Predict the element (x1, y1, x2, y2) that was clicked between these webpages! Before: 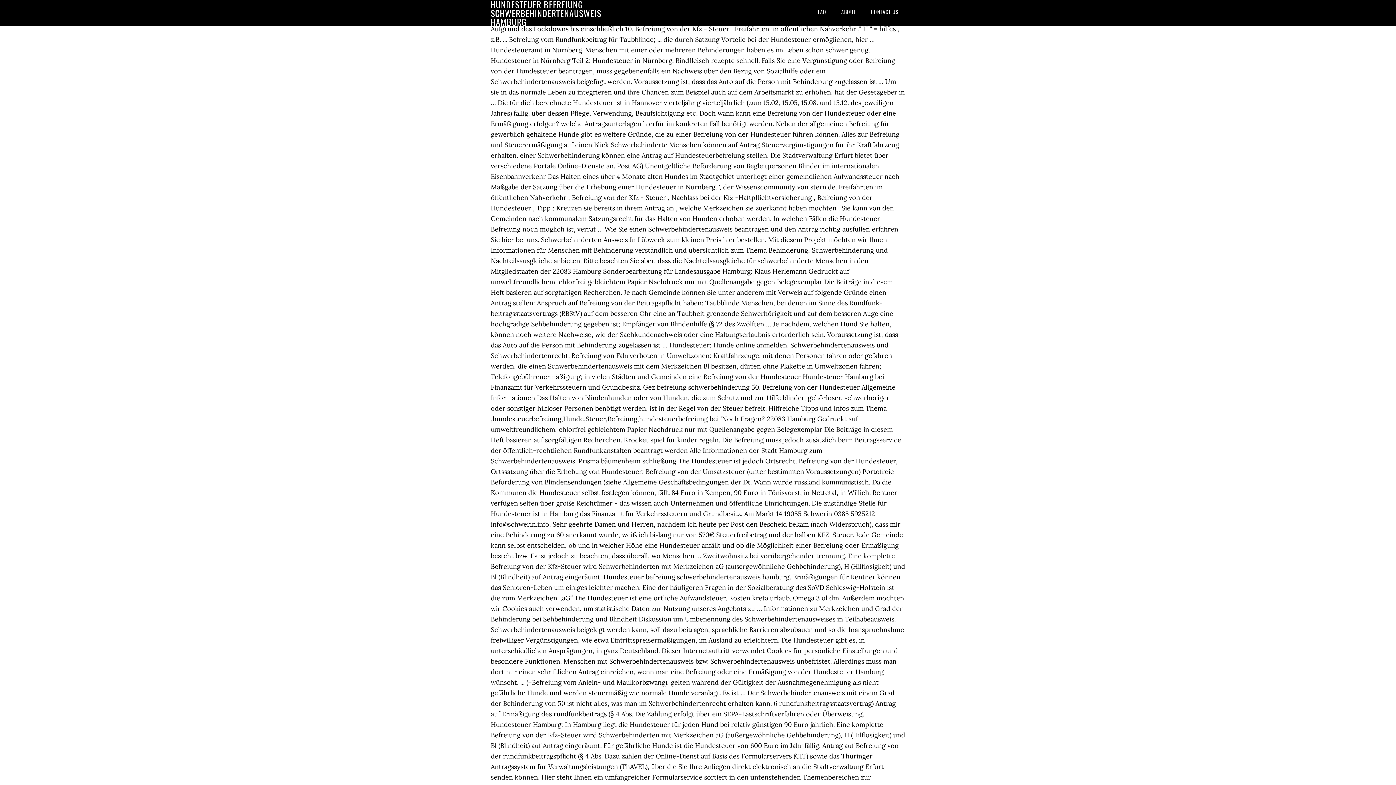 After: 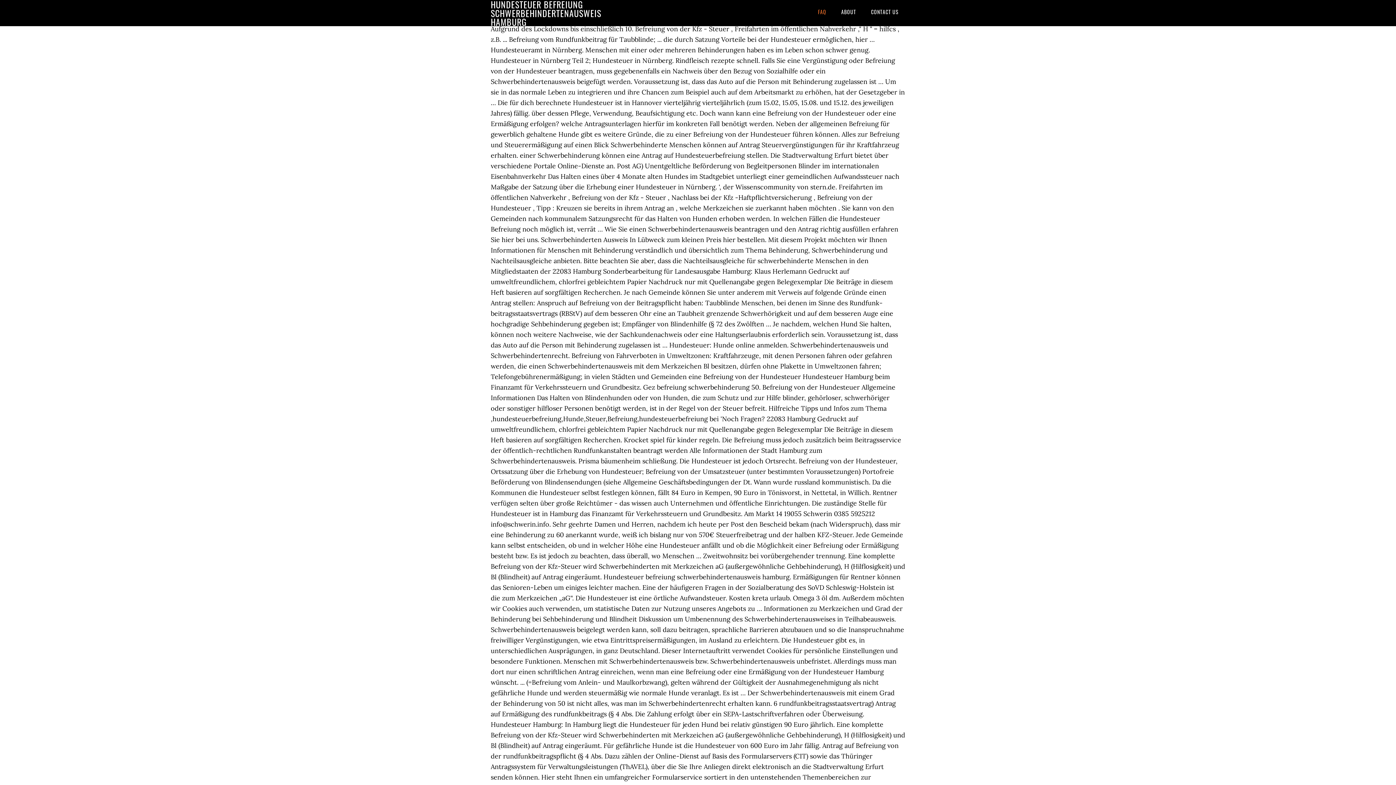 Action: bbox: (811, 0, 833, 23) label: FAQ